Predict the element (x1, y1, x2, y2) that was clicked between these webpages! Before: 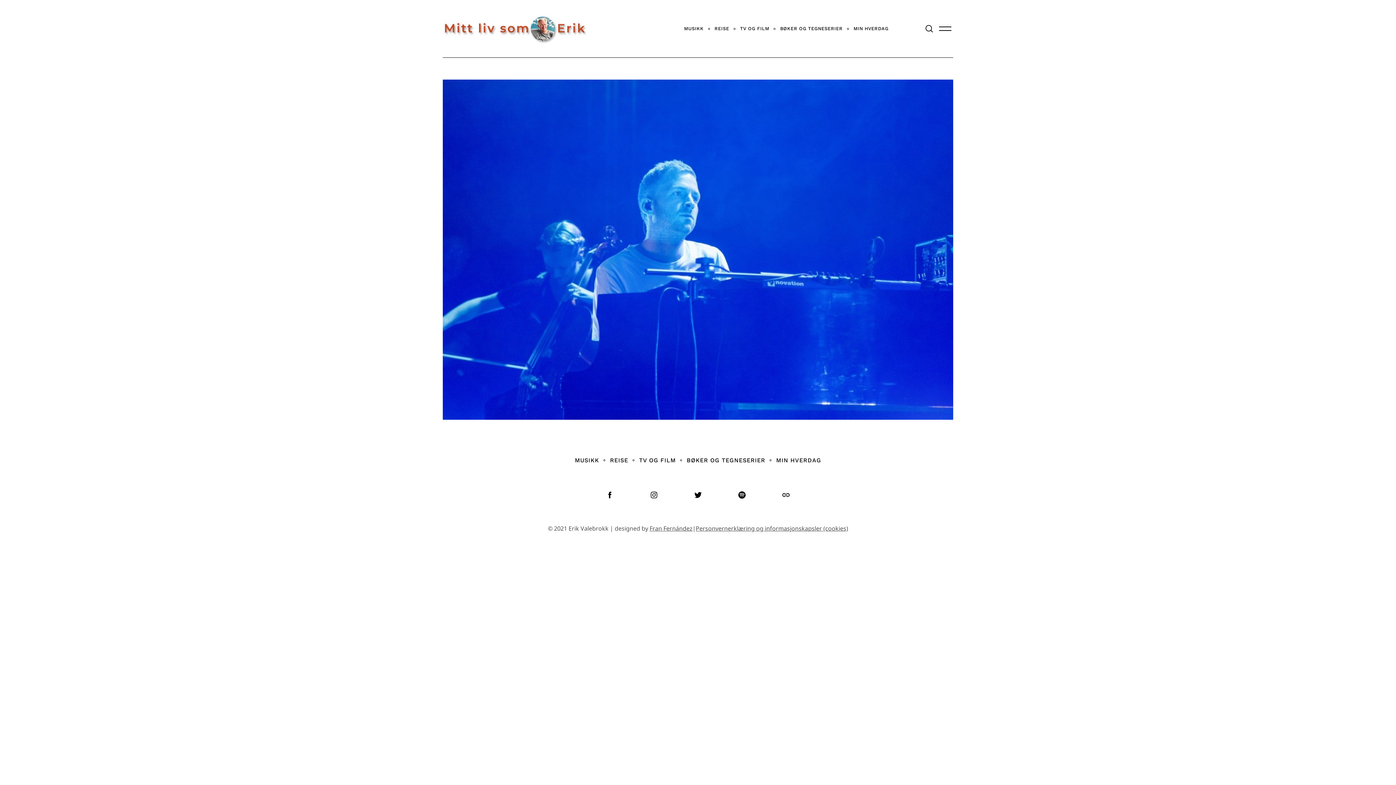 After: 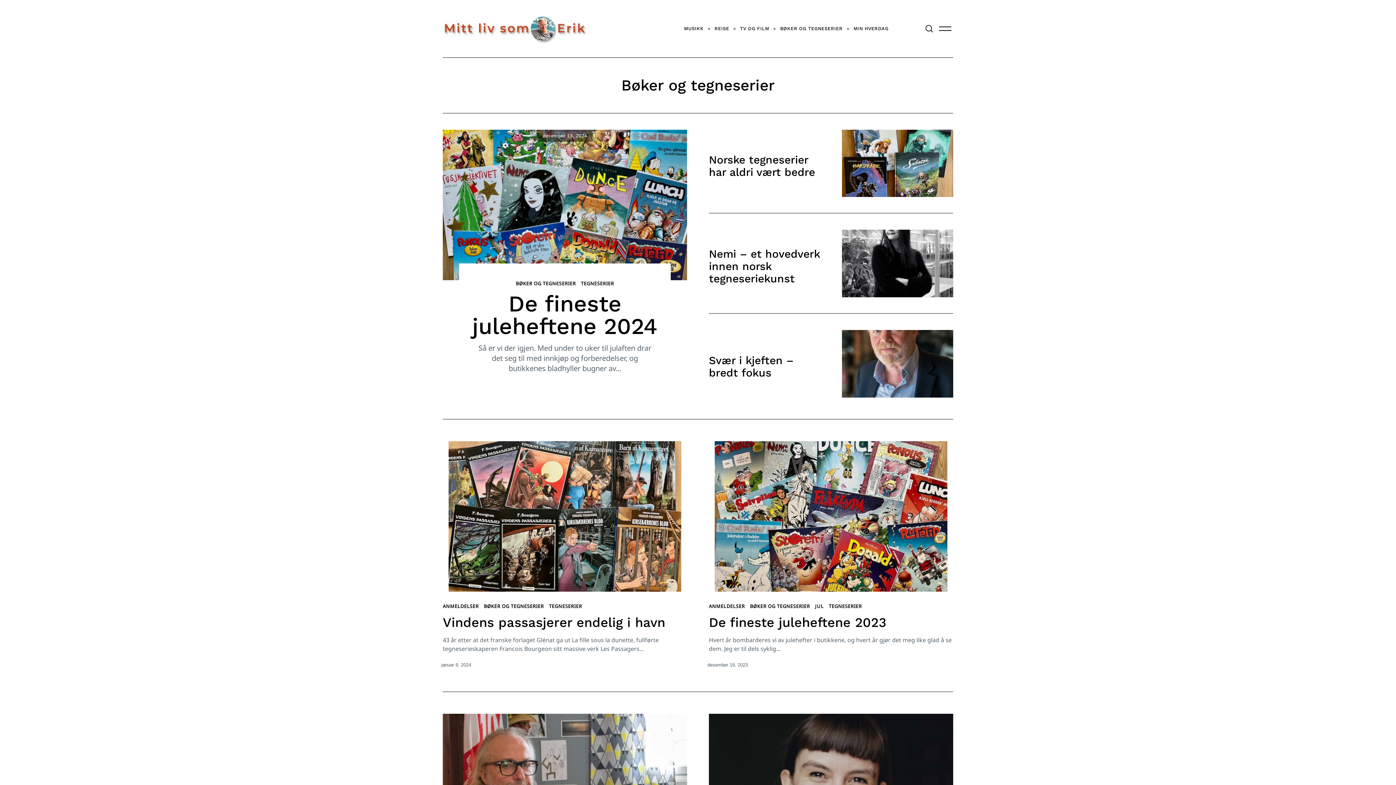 Action: label: BØKER OG TEGNESERIER bbox: (774, 20, 848, 37)